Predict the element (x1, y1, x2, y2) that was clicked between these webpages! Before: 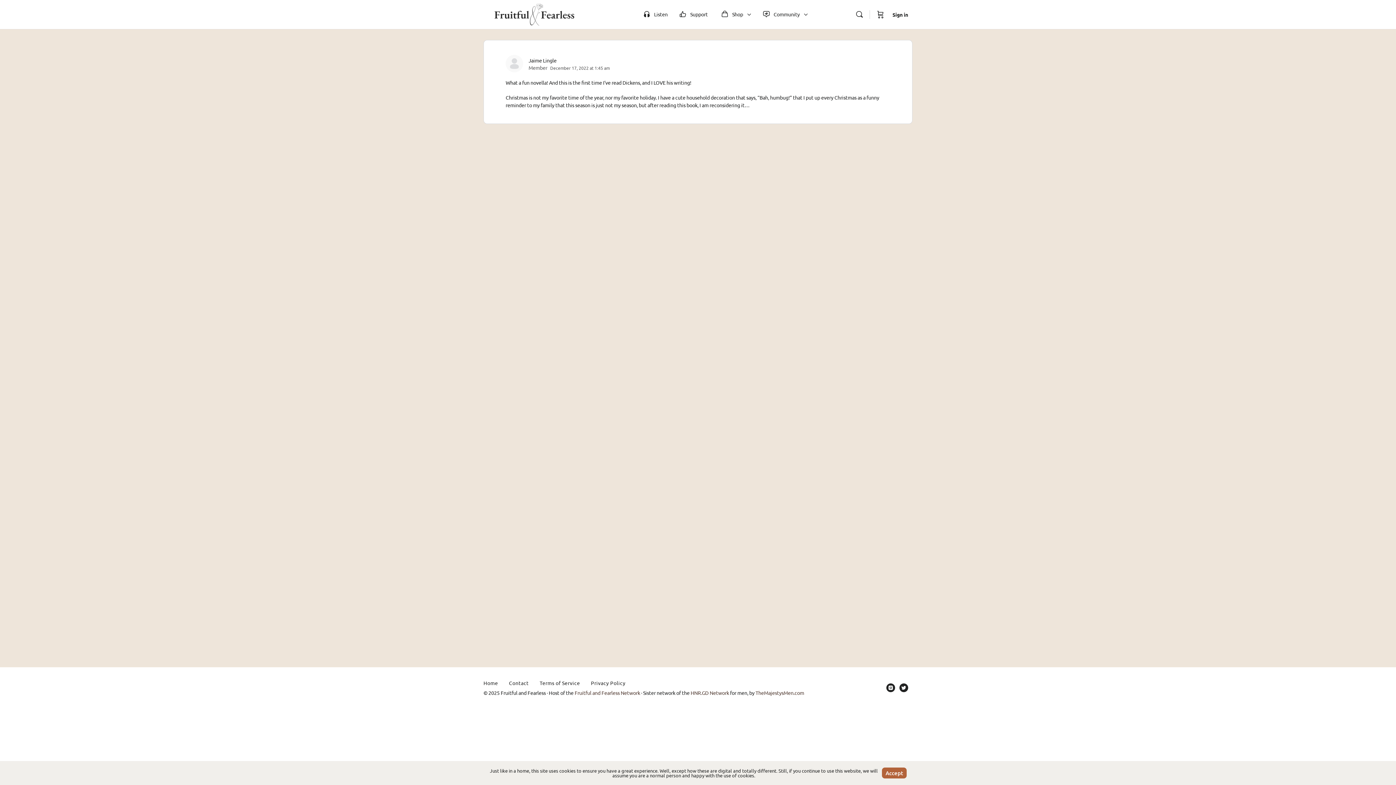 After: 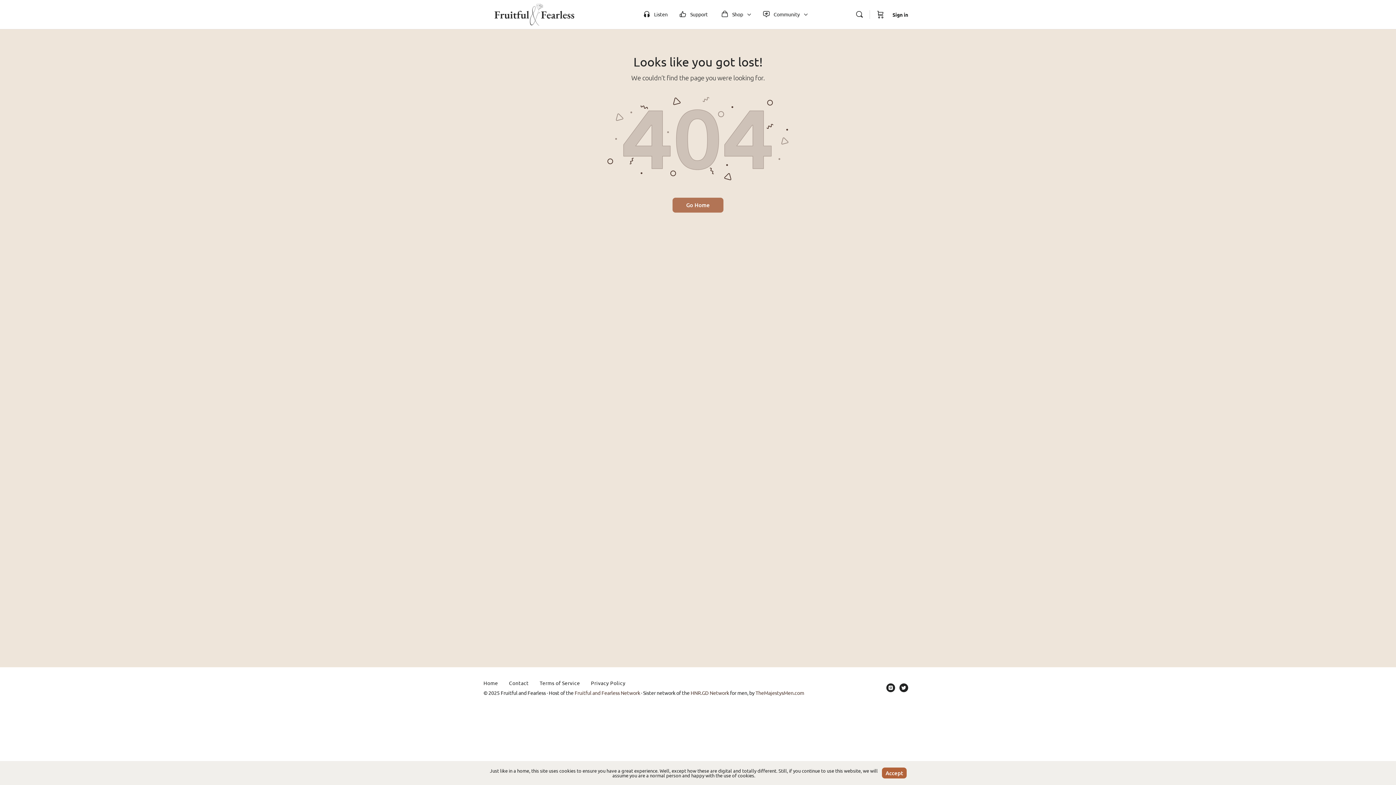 Action: bbox: (574, 689, 640, 696) label: Fruitful and Fearless Network